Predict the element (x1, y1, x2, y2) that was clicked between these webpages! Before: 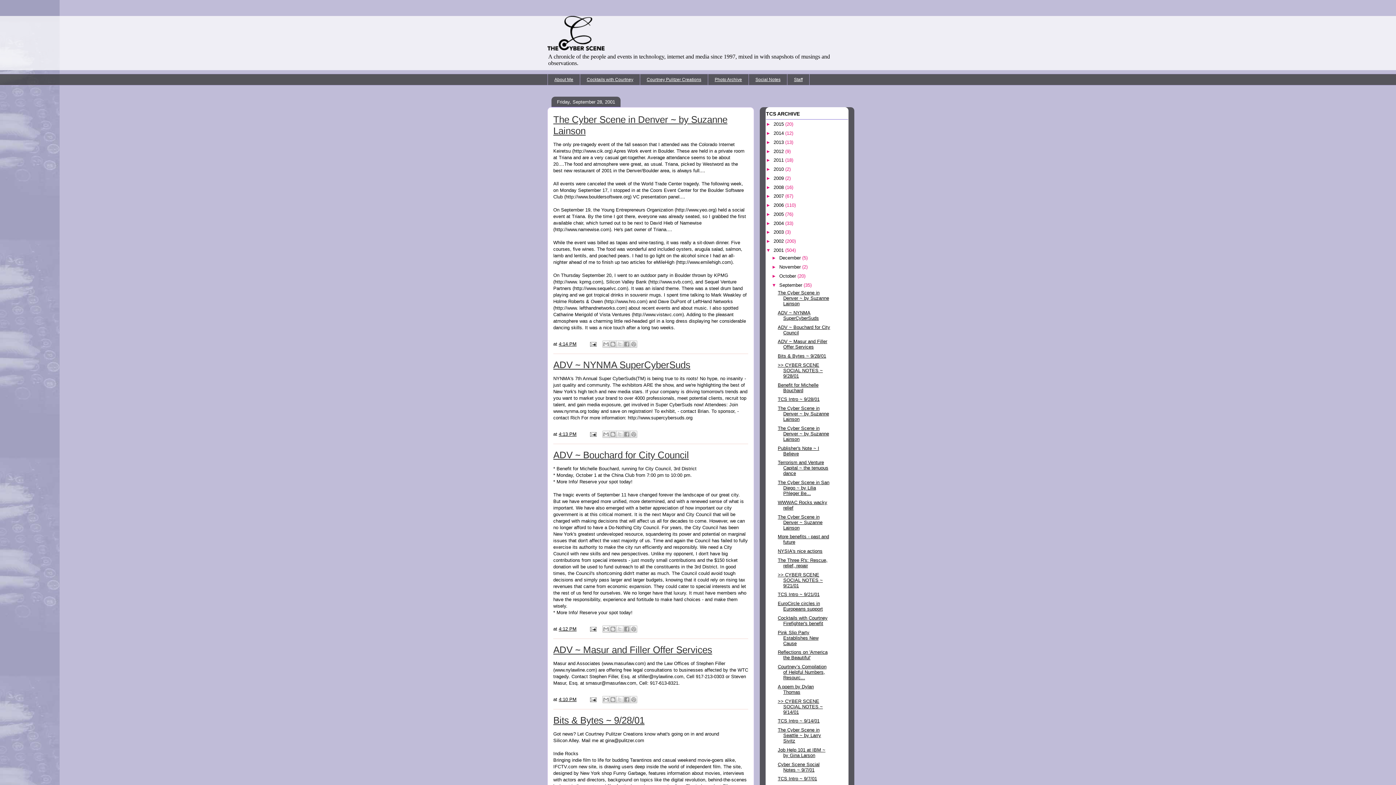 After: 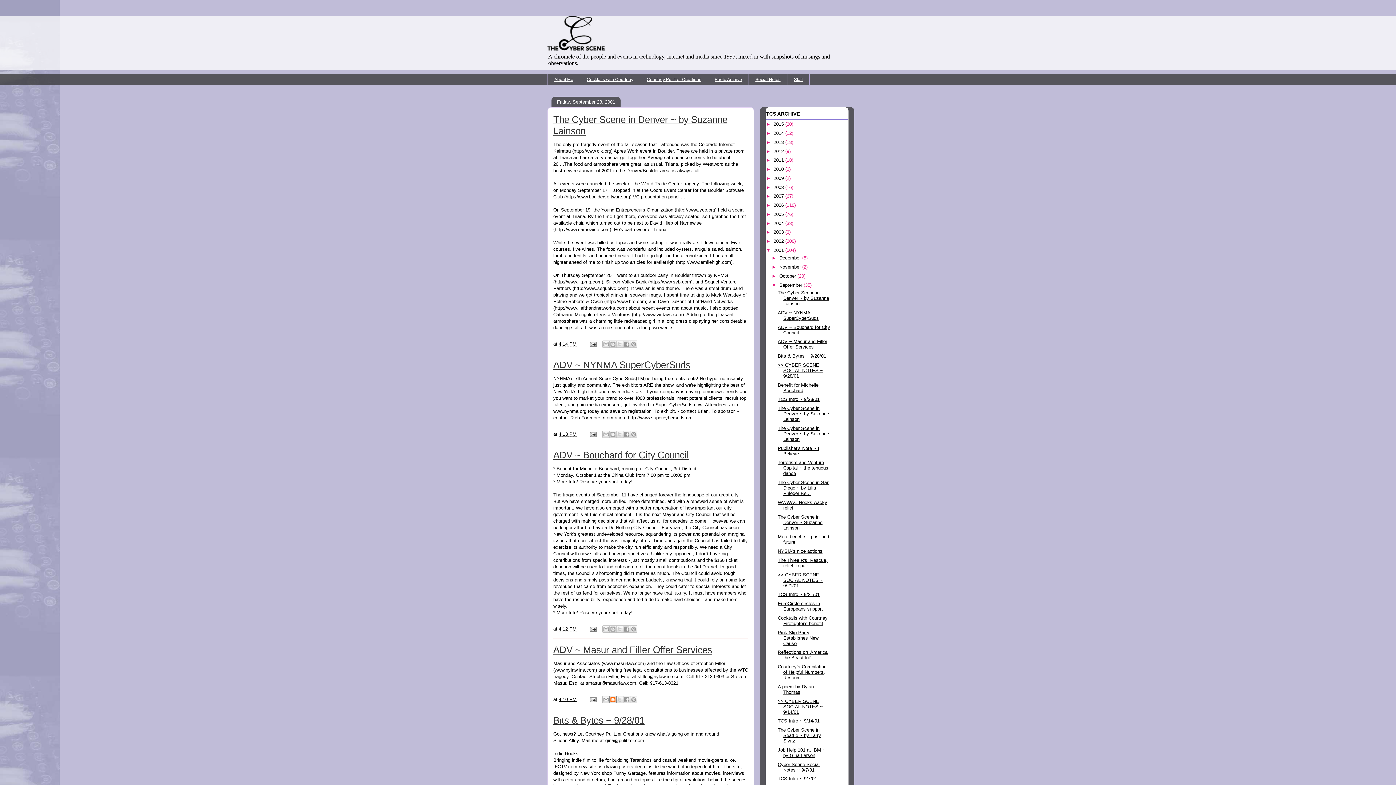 Action: label: BlogThis! bbox: (609, 696, 616, 703)